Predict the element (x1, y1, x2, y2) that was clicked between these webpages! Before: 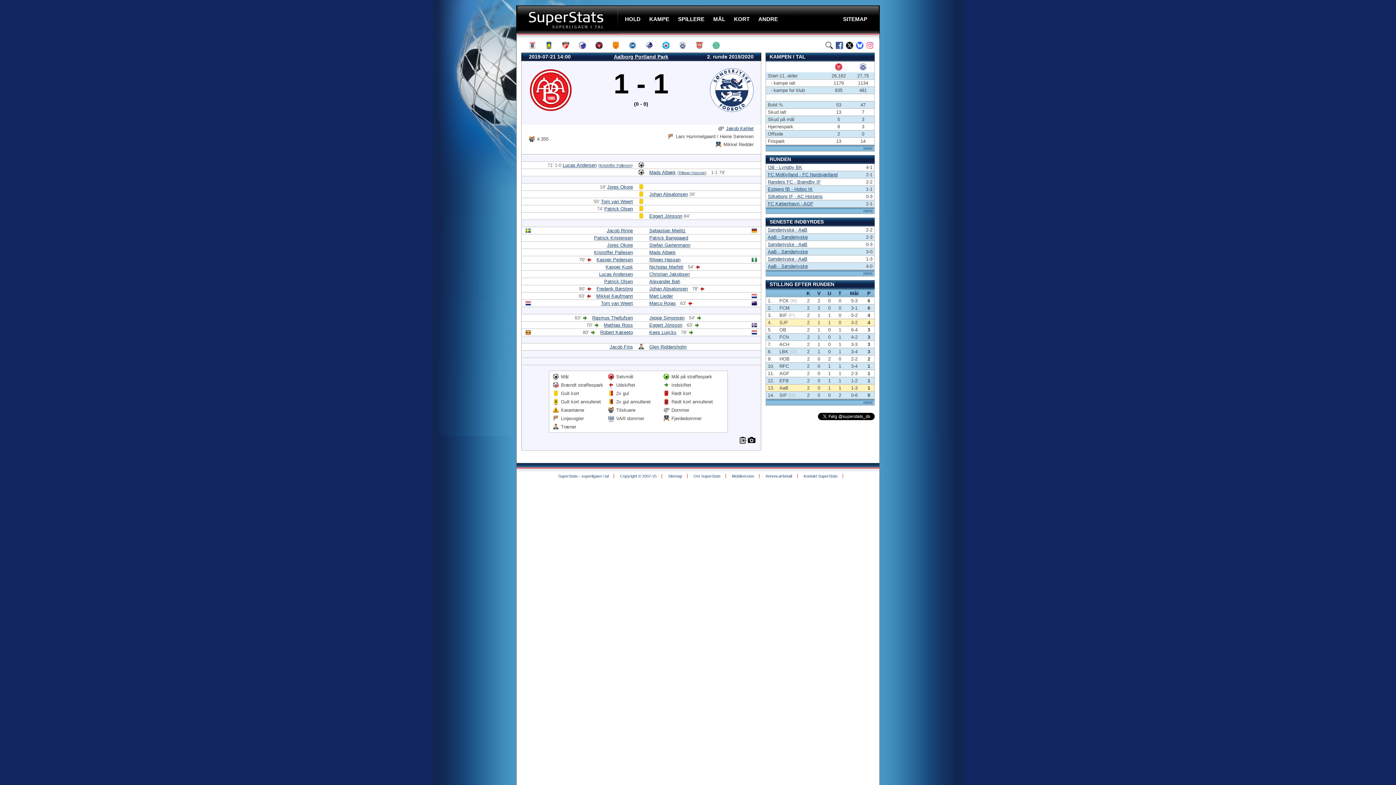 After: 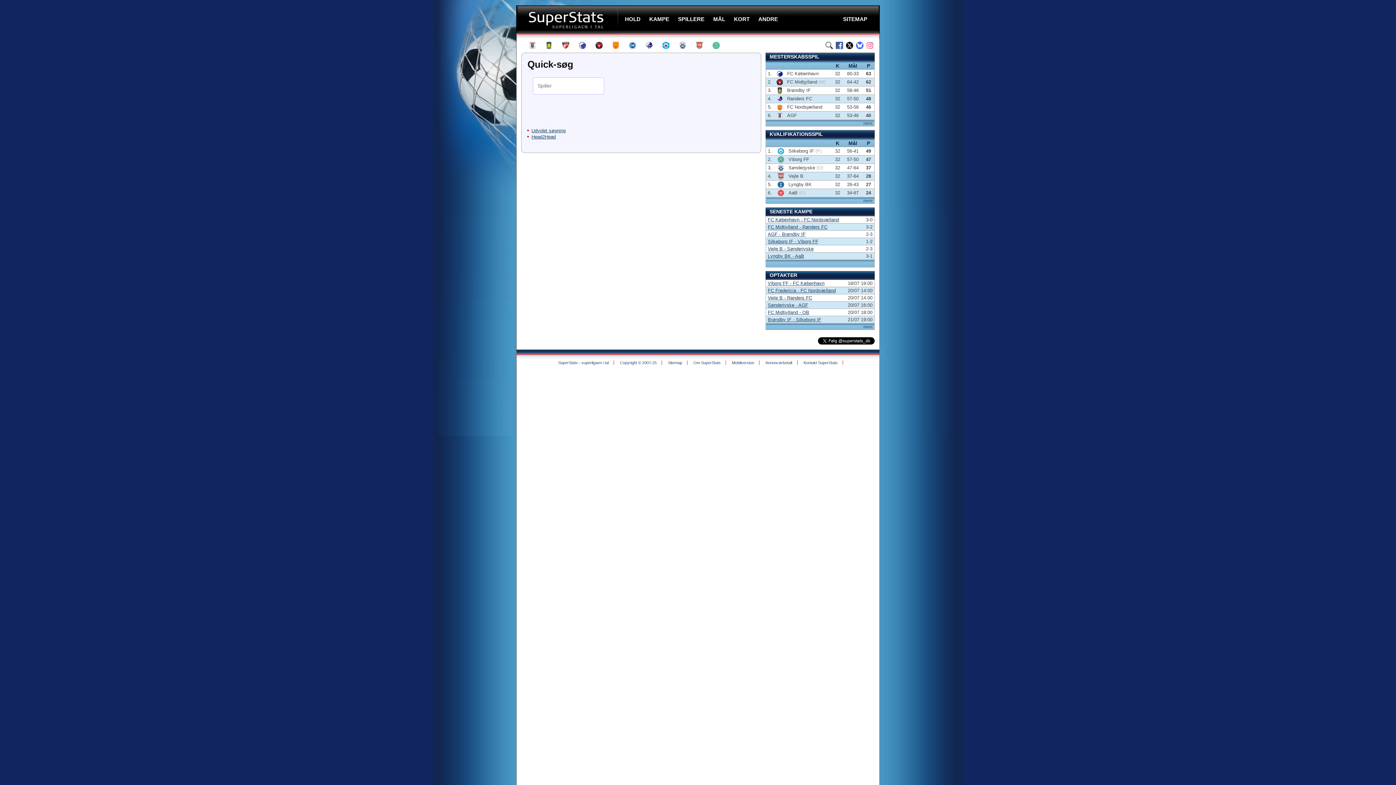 Action: bbox: (825, 41, 833, 49)